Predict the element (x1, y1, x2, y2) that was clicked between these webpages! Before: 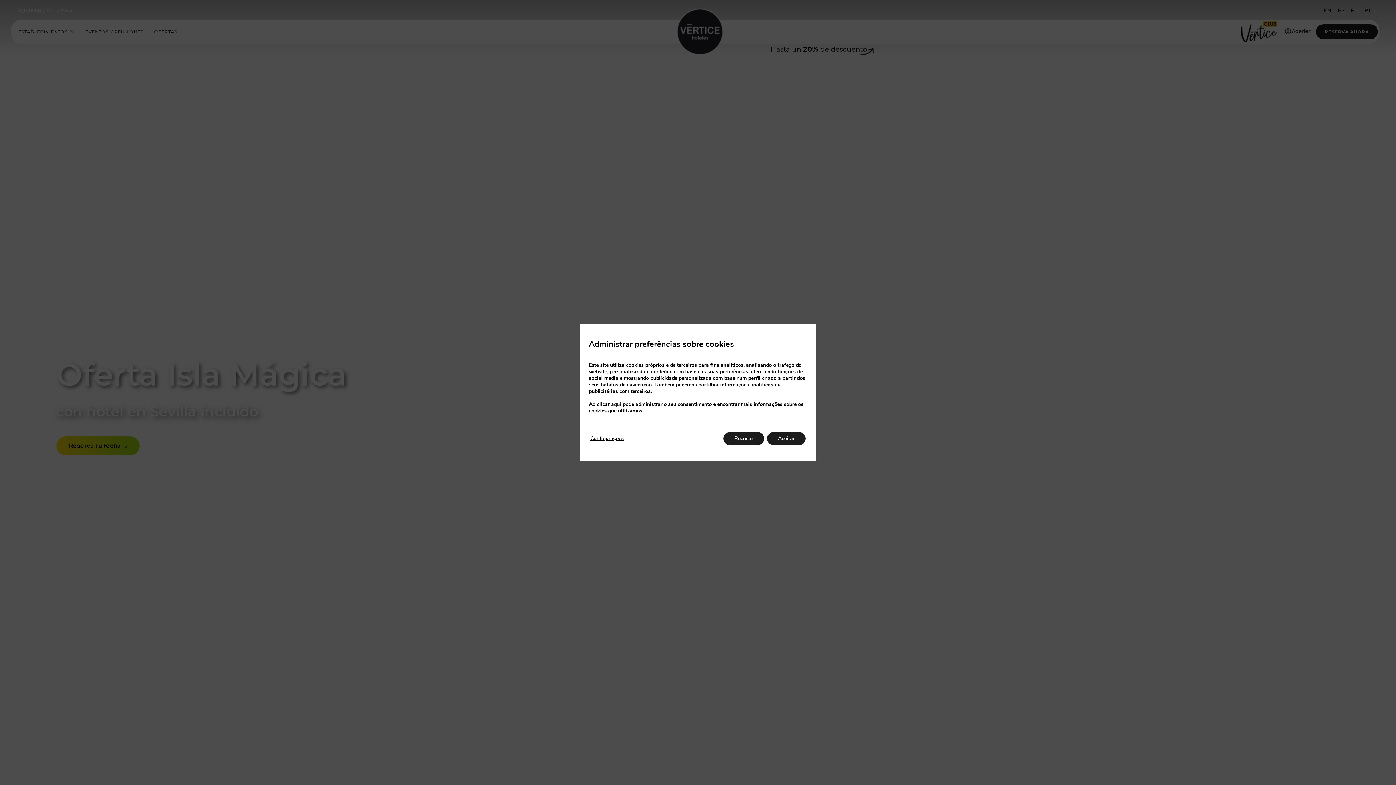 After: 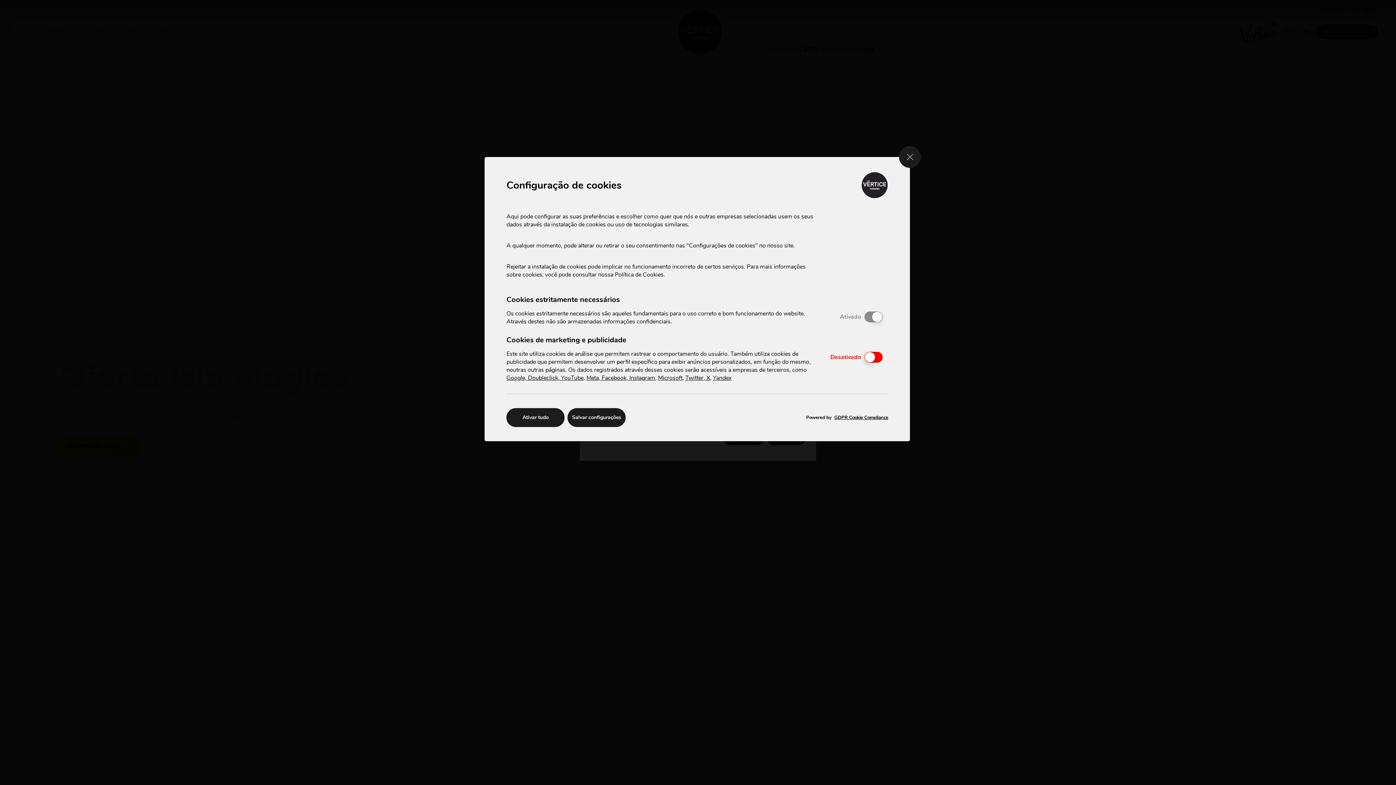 Action: bbox: (611, 401, 621, 408) label: aqui